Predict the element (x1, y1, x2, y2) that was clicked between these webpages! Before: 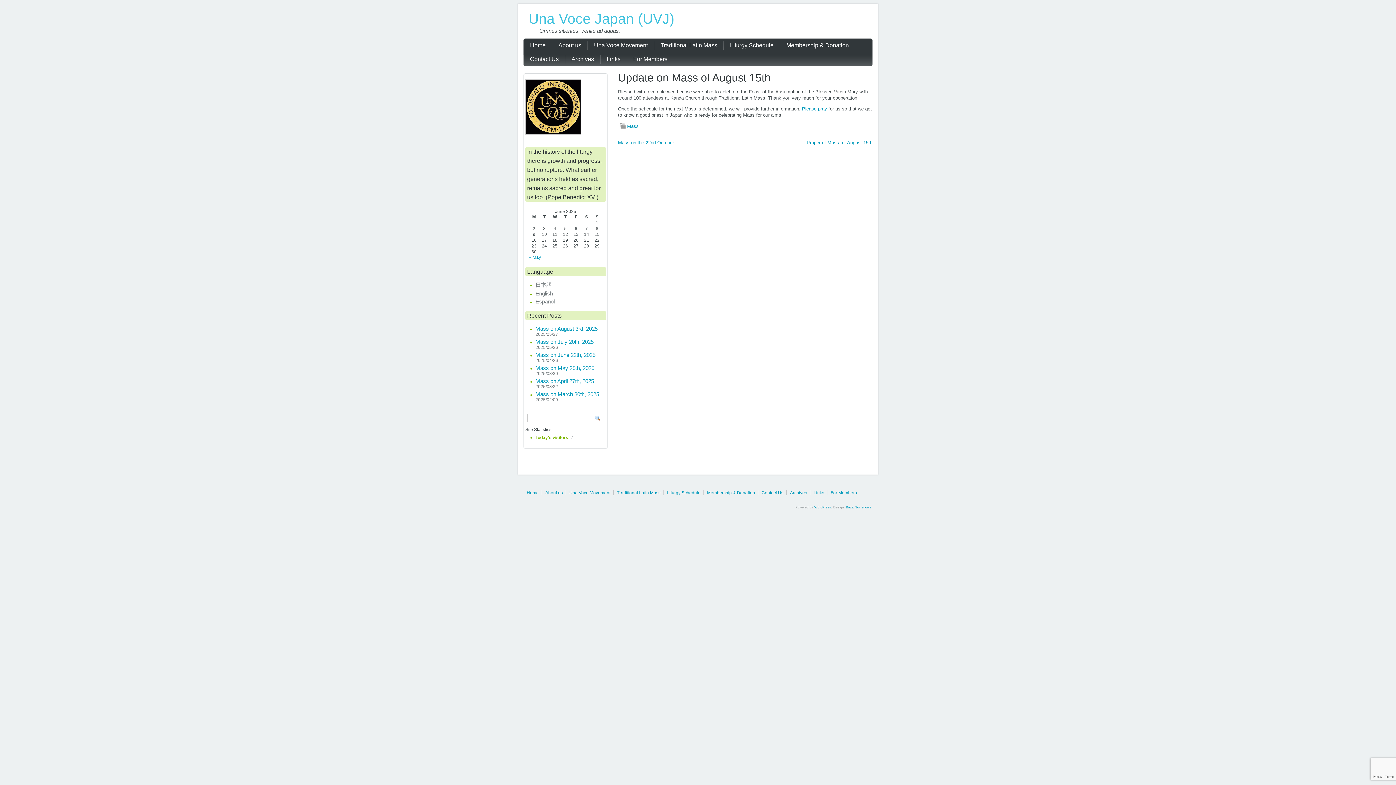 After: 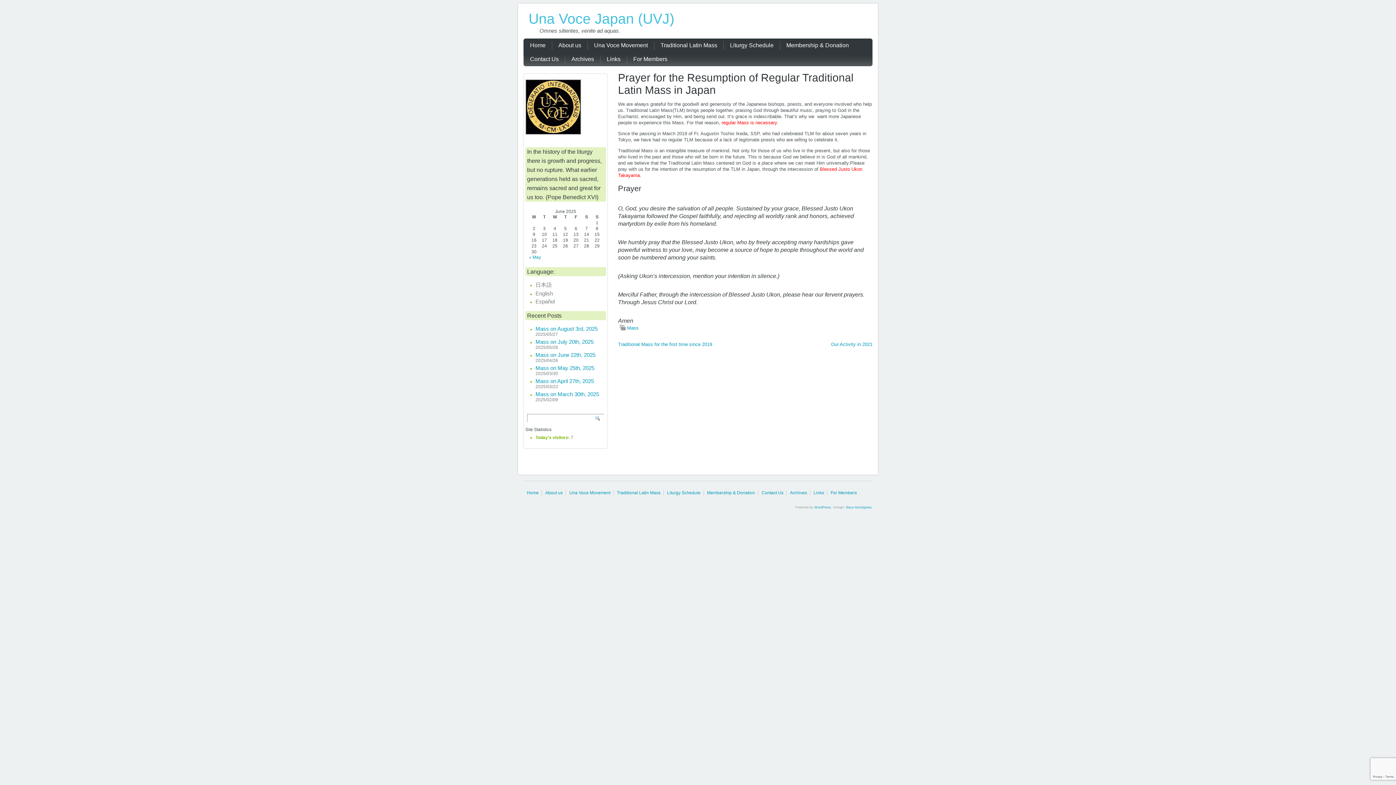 Action: label: Please pray bbox: (802, 106, 827, 111)